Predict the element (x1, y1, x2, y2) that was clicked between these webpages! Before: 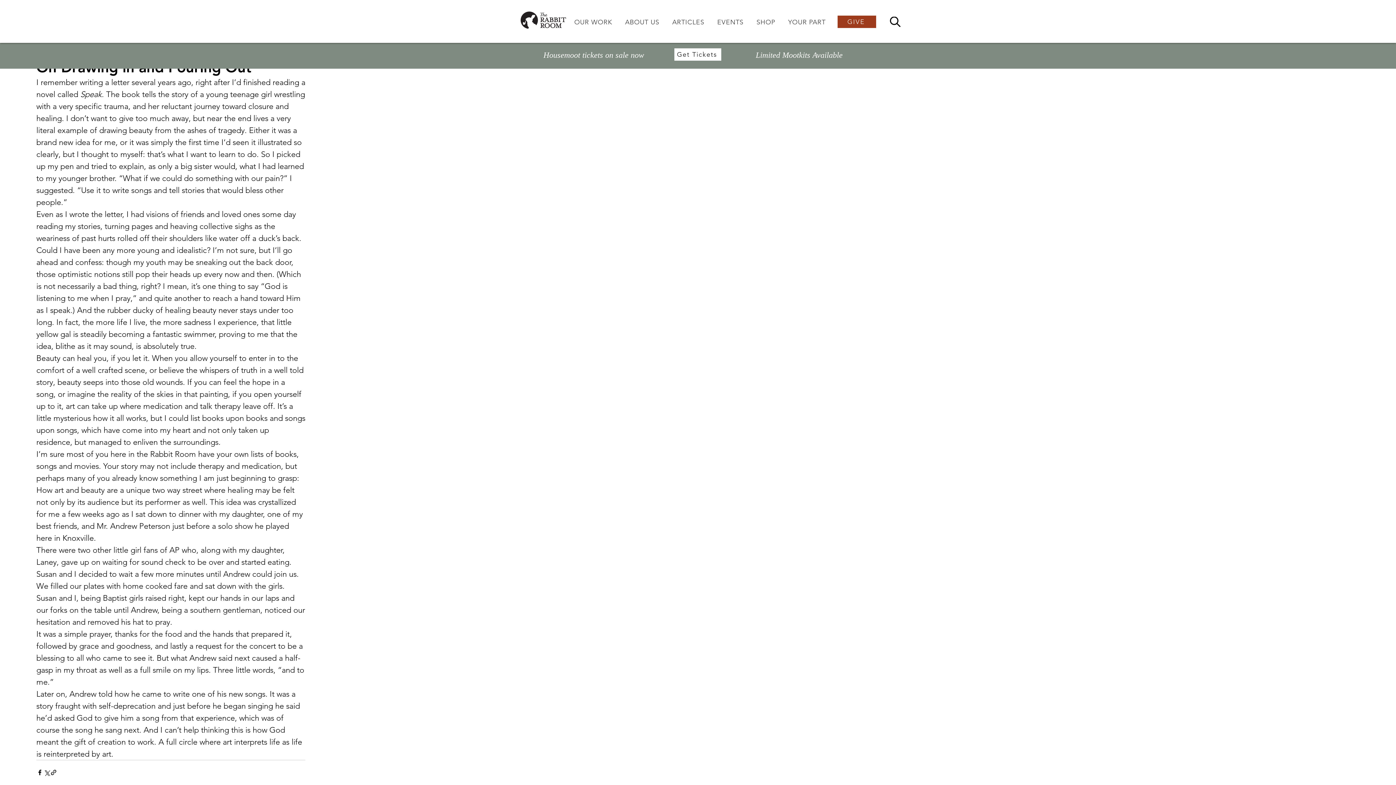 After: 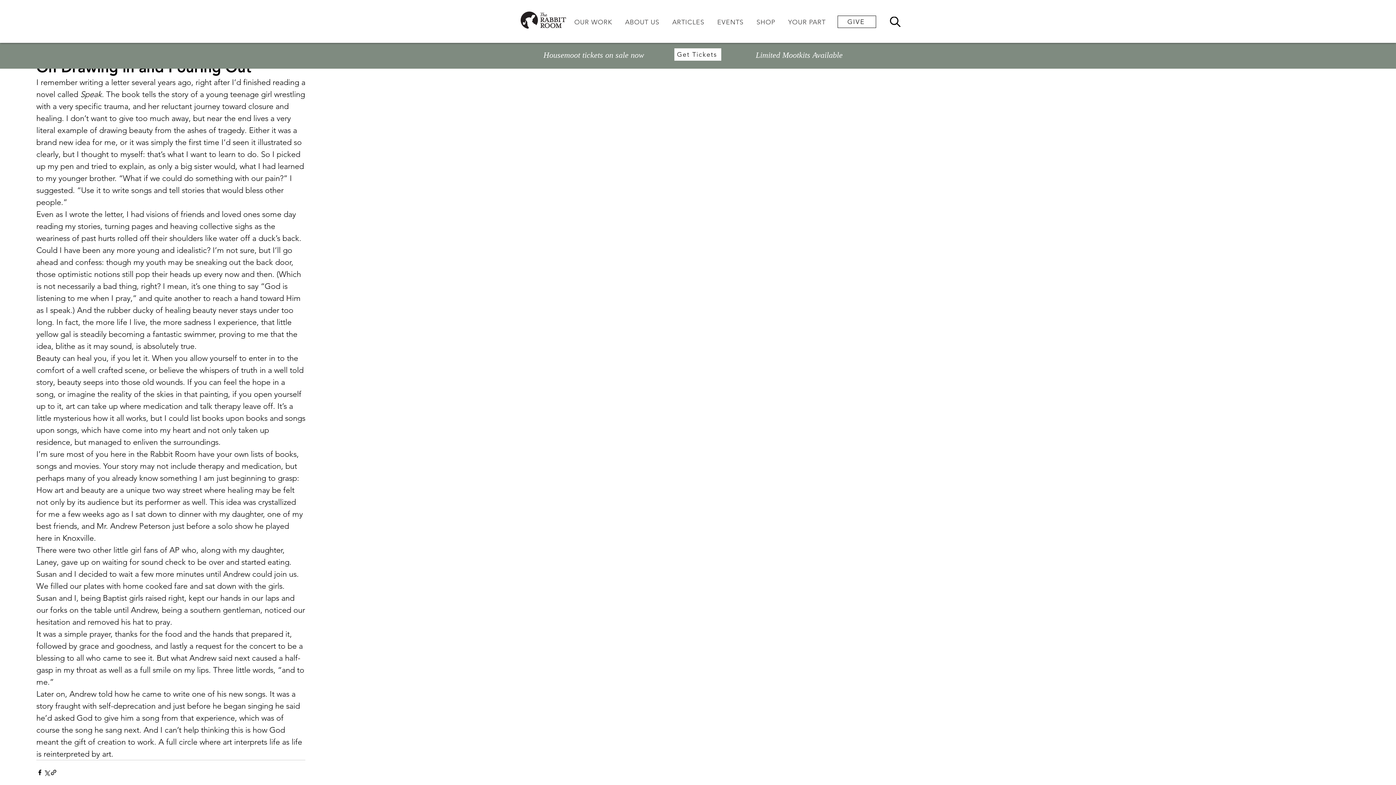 Action: label: GIVE bbox: (837, 15, 876, 28)